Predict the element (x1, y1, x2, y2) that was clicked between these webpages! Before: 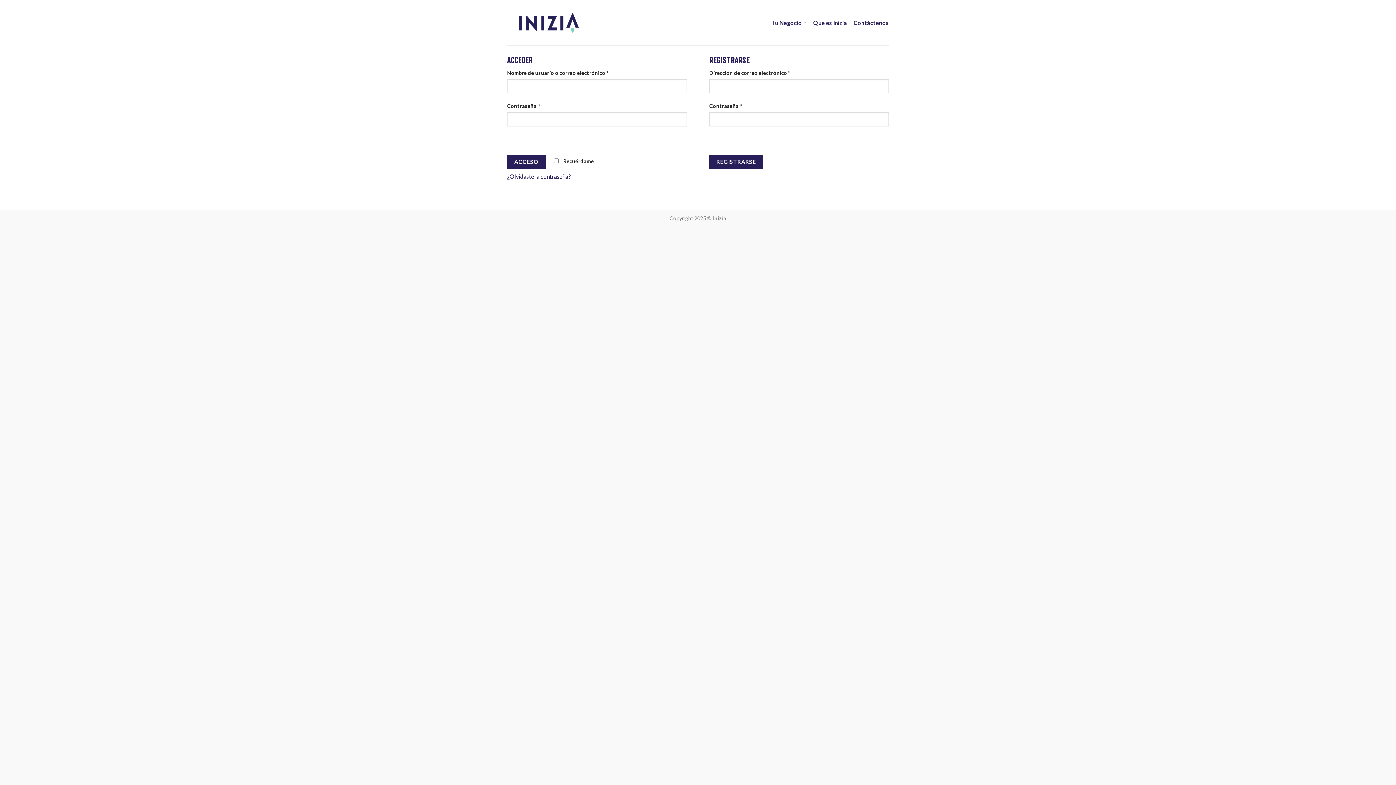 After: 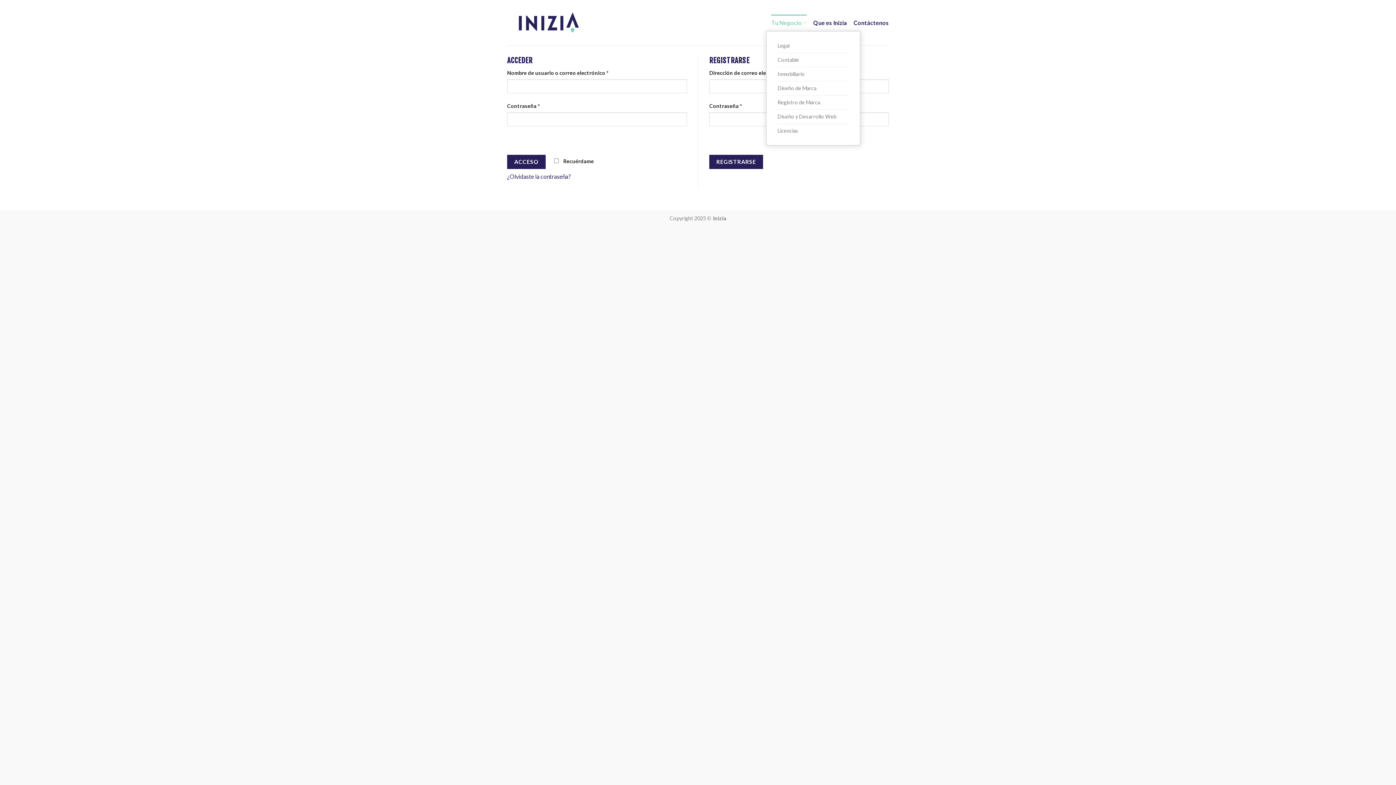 Action: bbox: (771, 14, 806, 30) label: Tu Negocio